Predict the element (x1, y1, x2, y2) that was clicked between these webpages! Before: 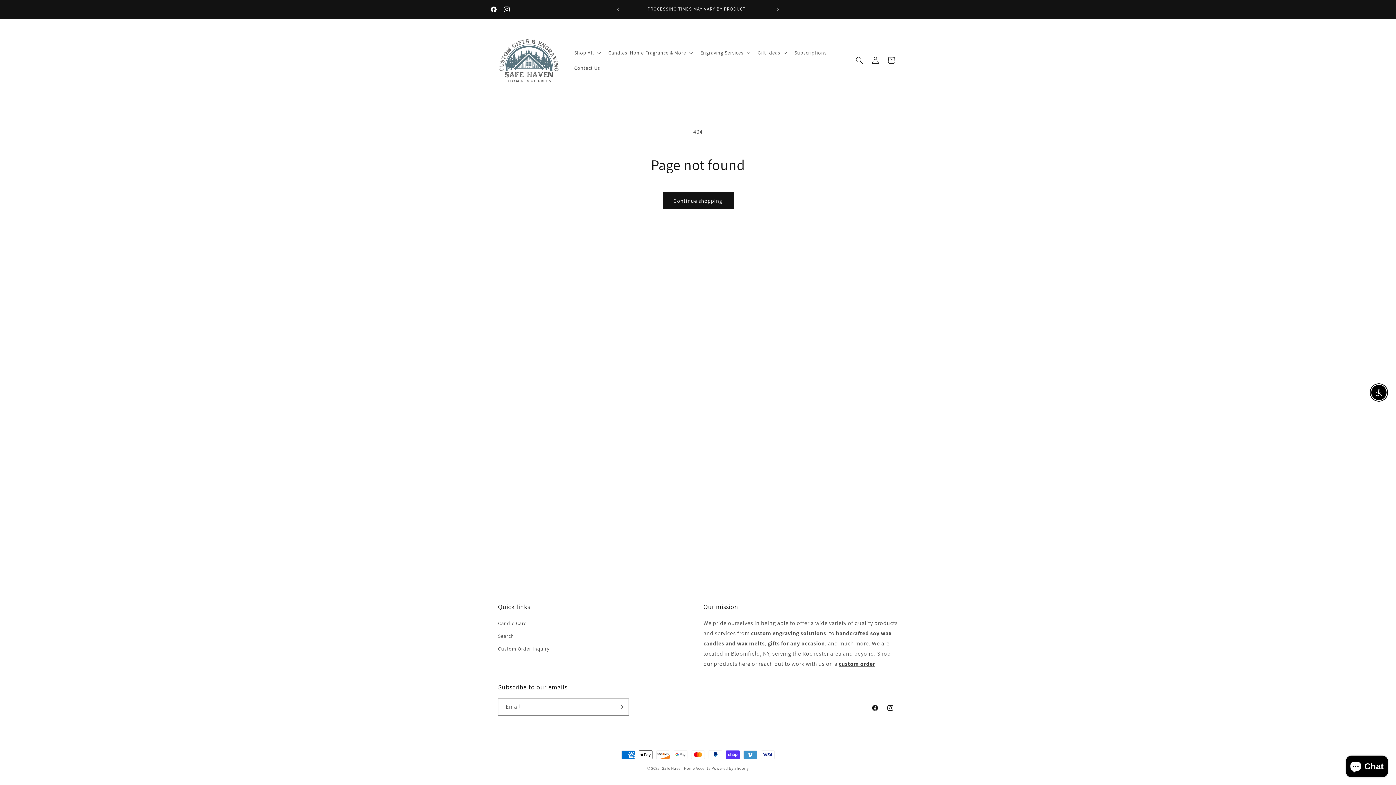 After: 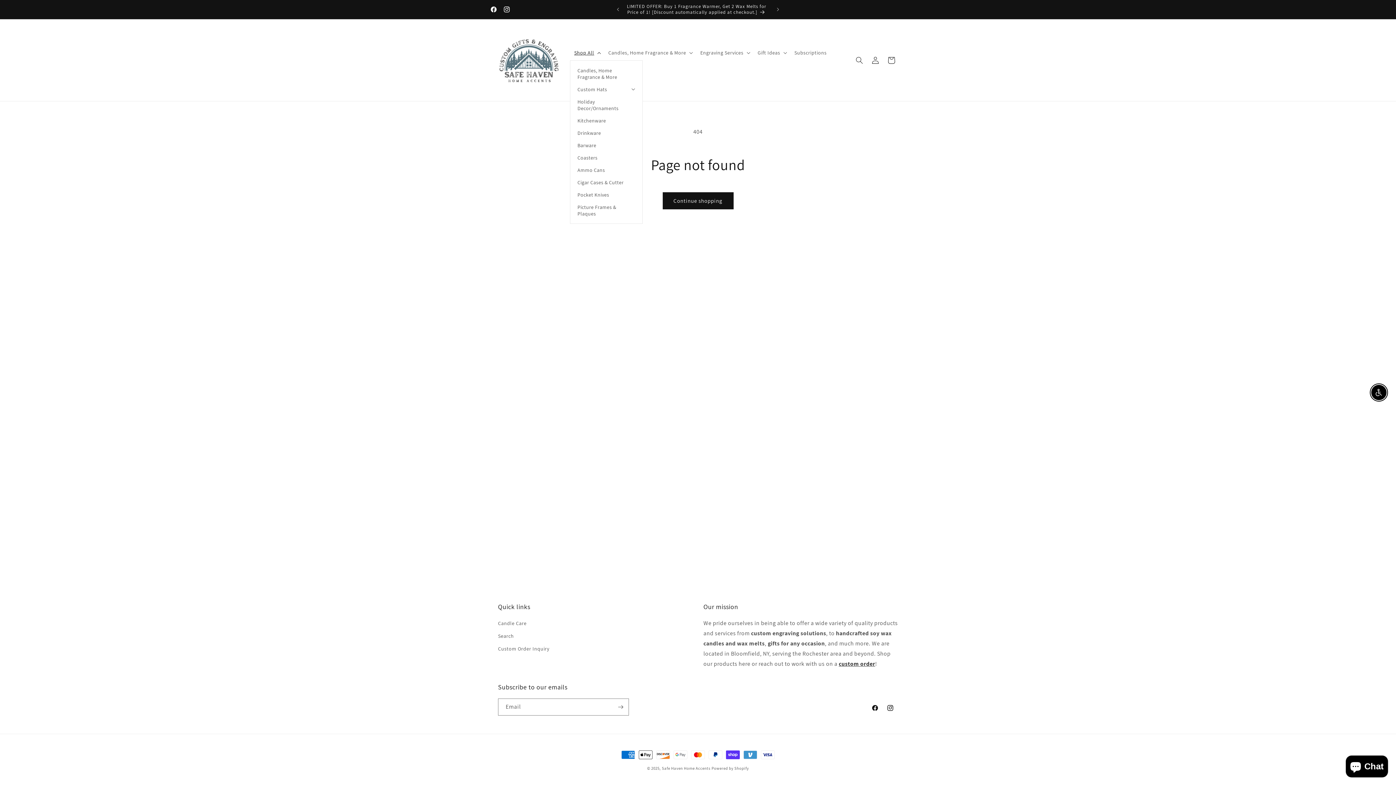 Action: label: Shop All bbox: (570, 44, 604, 60)